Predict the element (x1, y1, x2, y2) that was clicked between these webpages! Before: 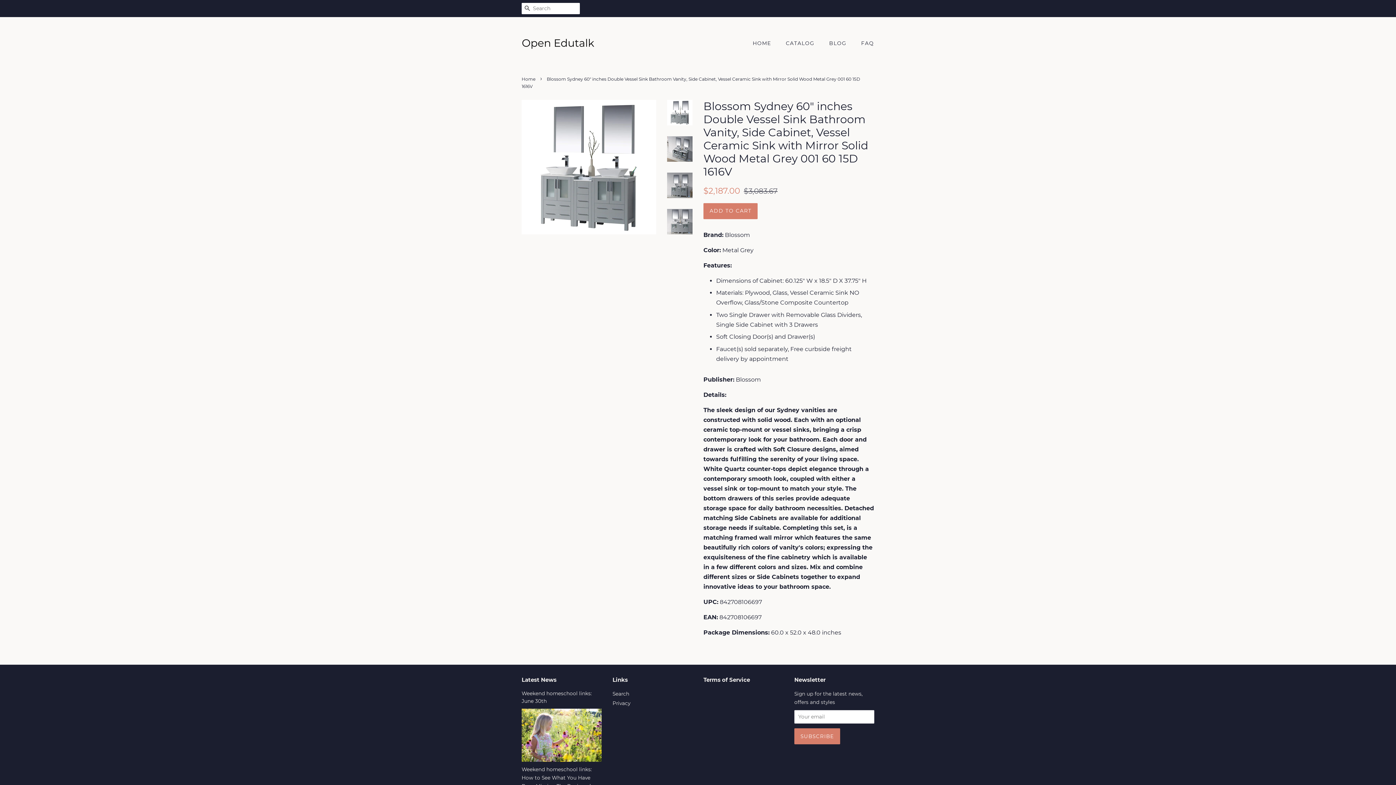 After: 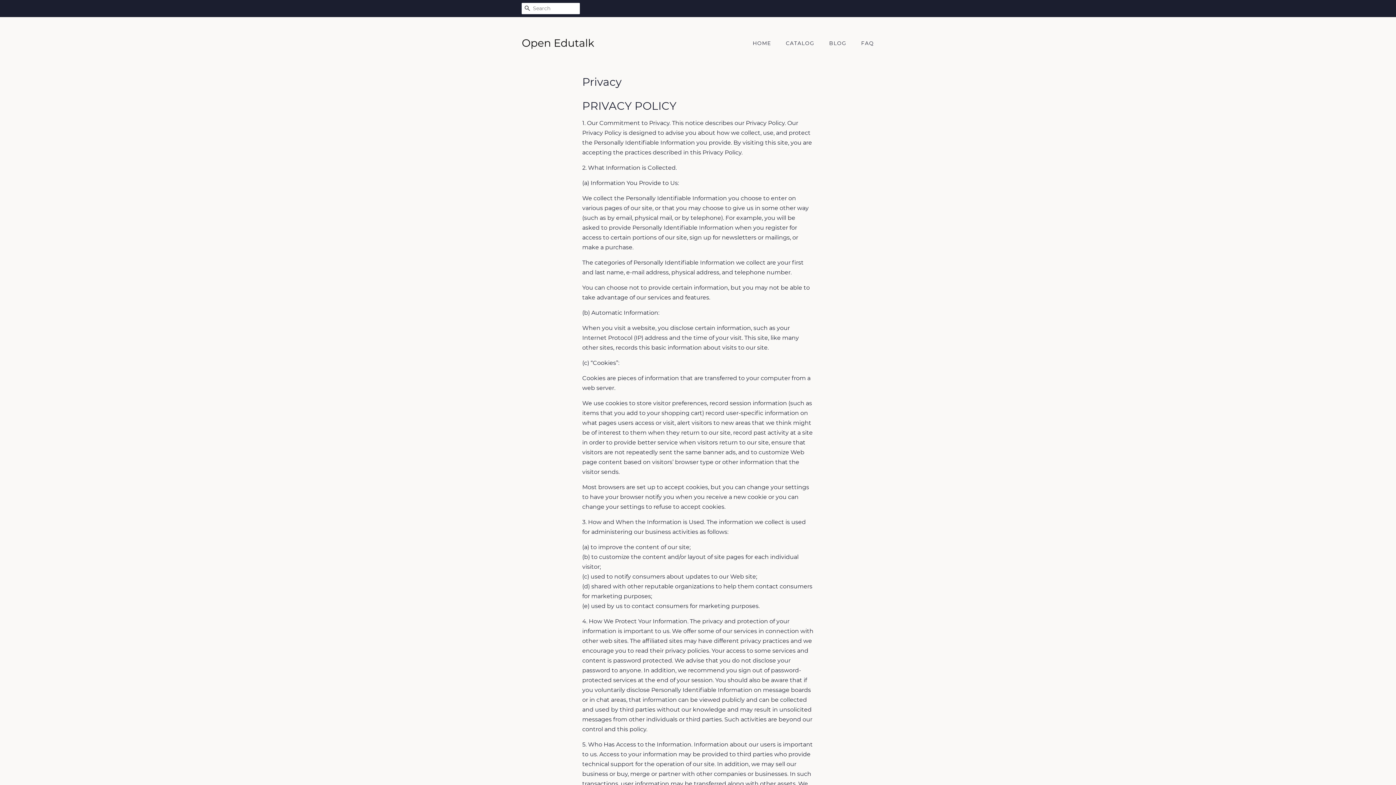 Action: label: Privacy bbox: (612, 700, 630, 706)